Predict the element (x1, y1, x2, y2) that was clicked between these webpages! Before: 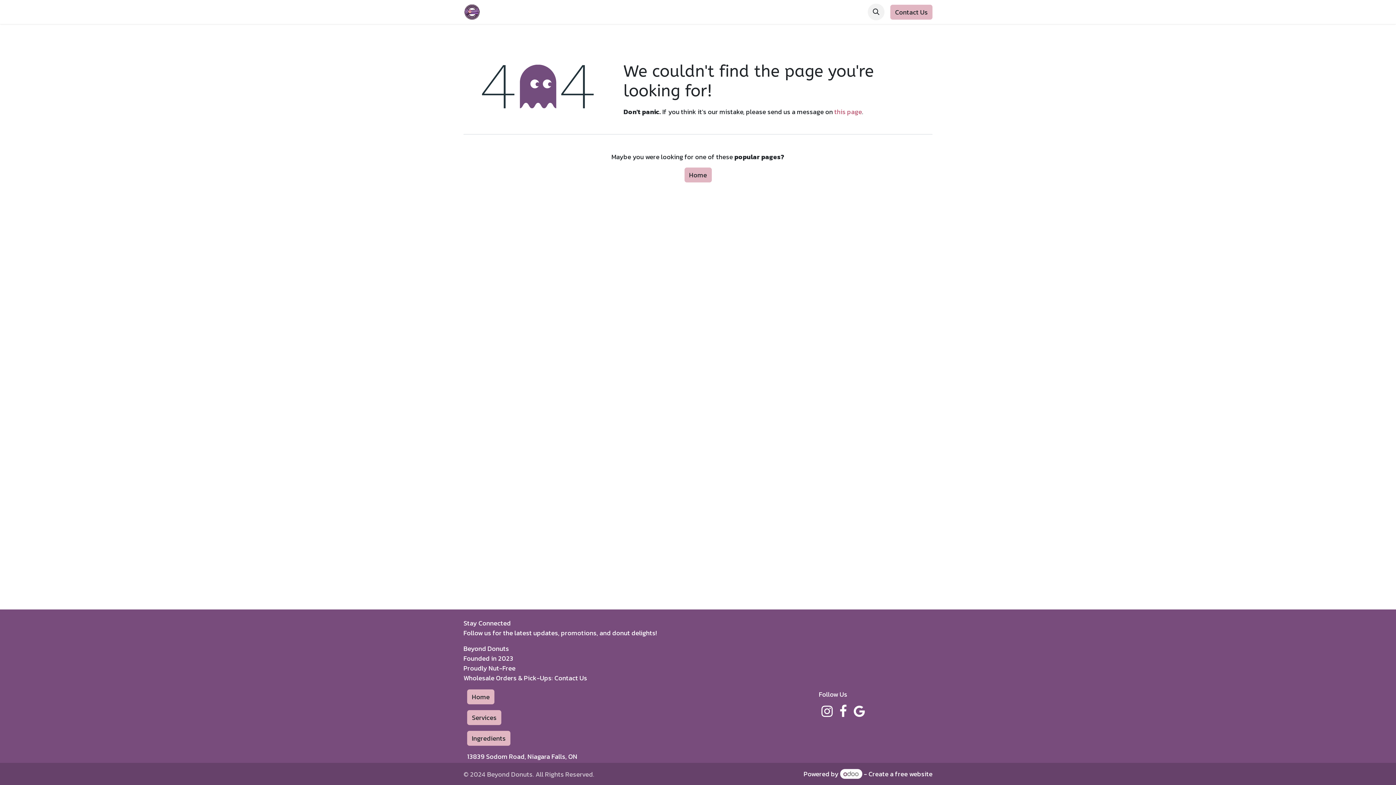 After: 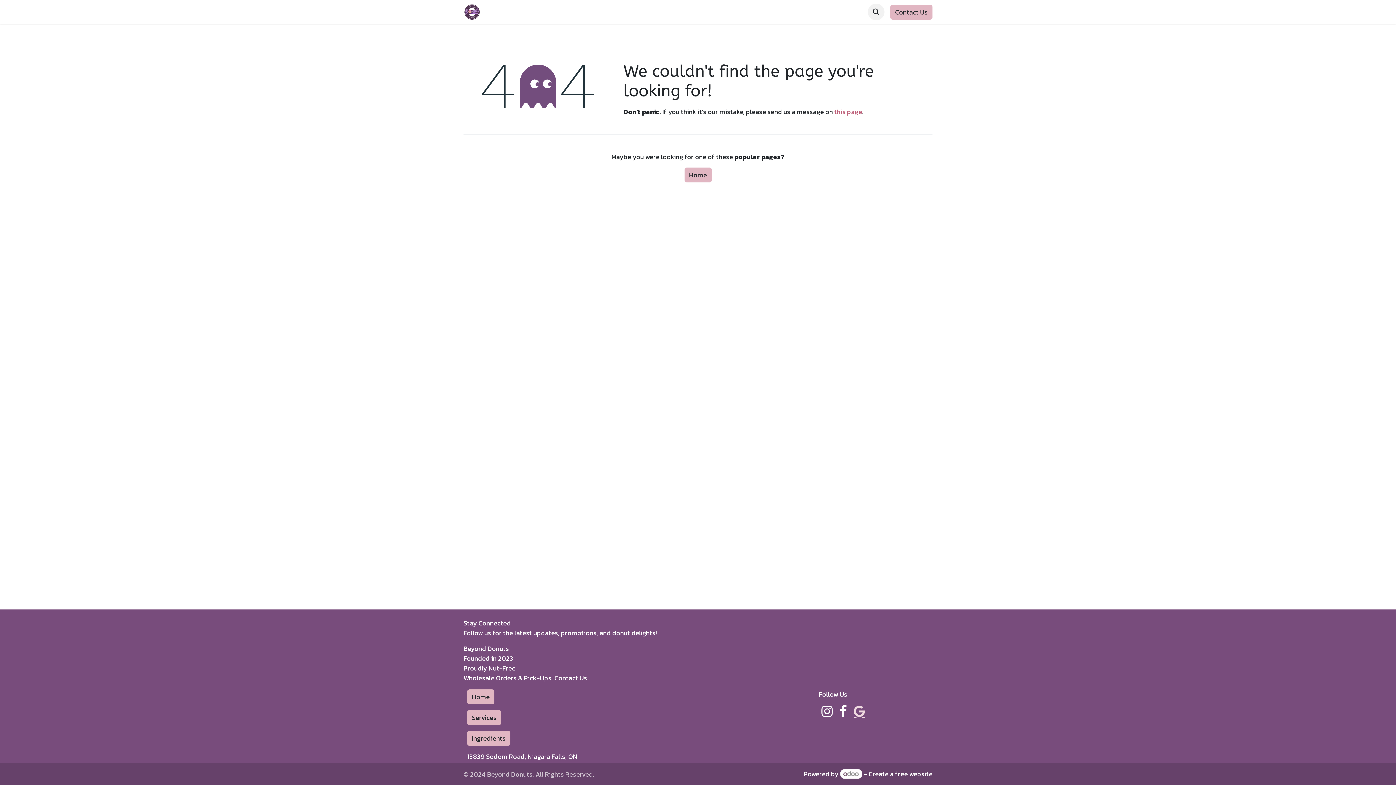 Action: bbox: (852, 703, 866, 719) label: g